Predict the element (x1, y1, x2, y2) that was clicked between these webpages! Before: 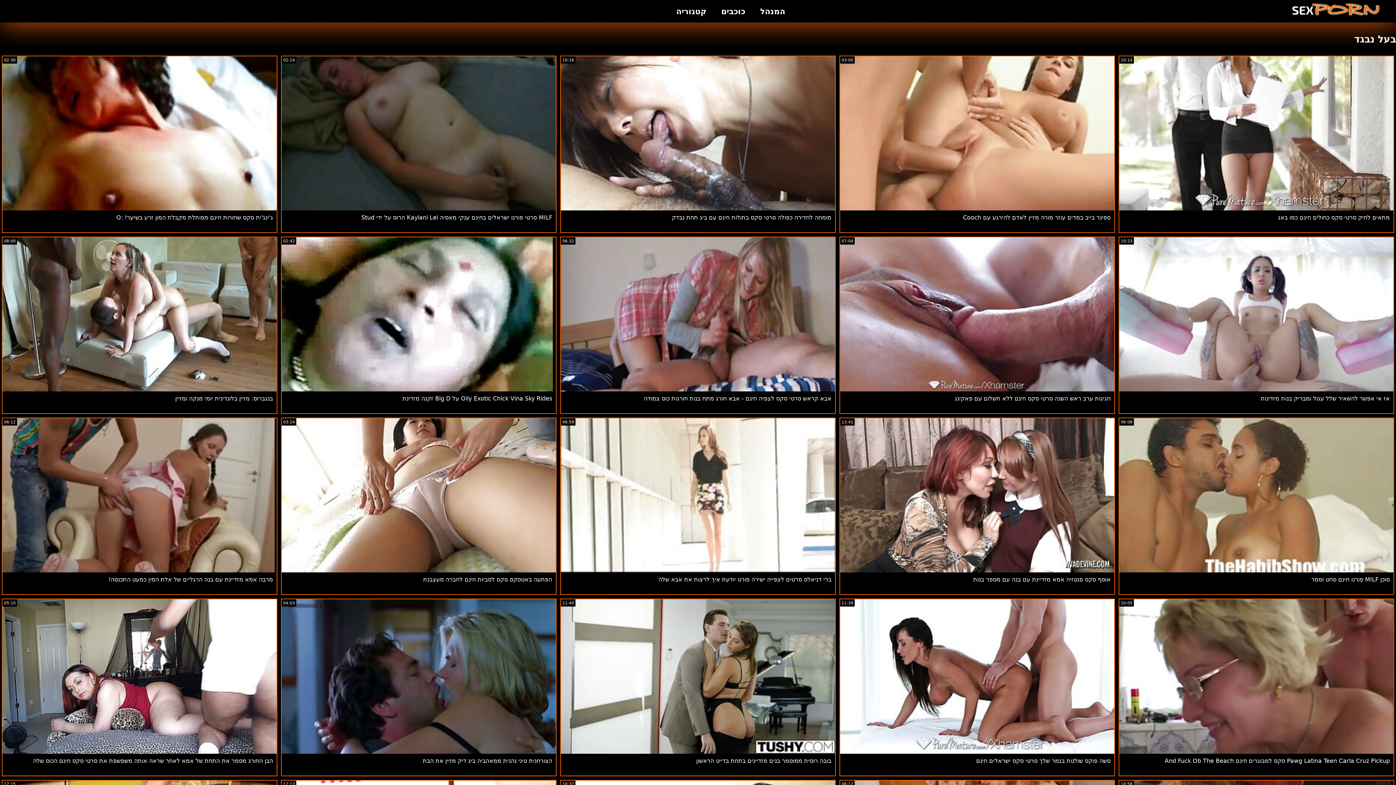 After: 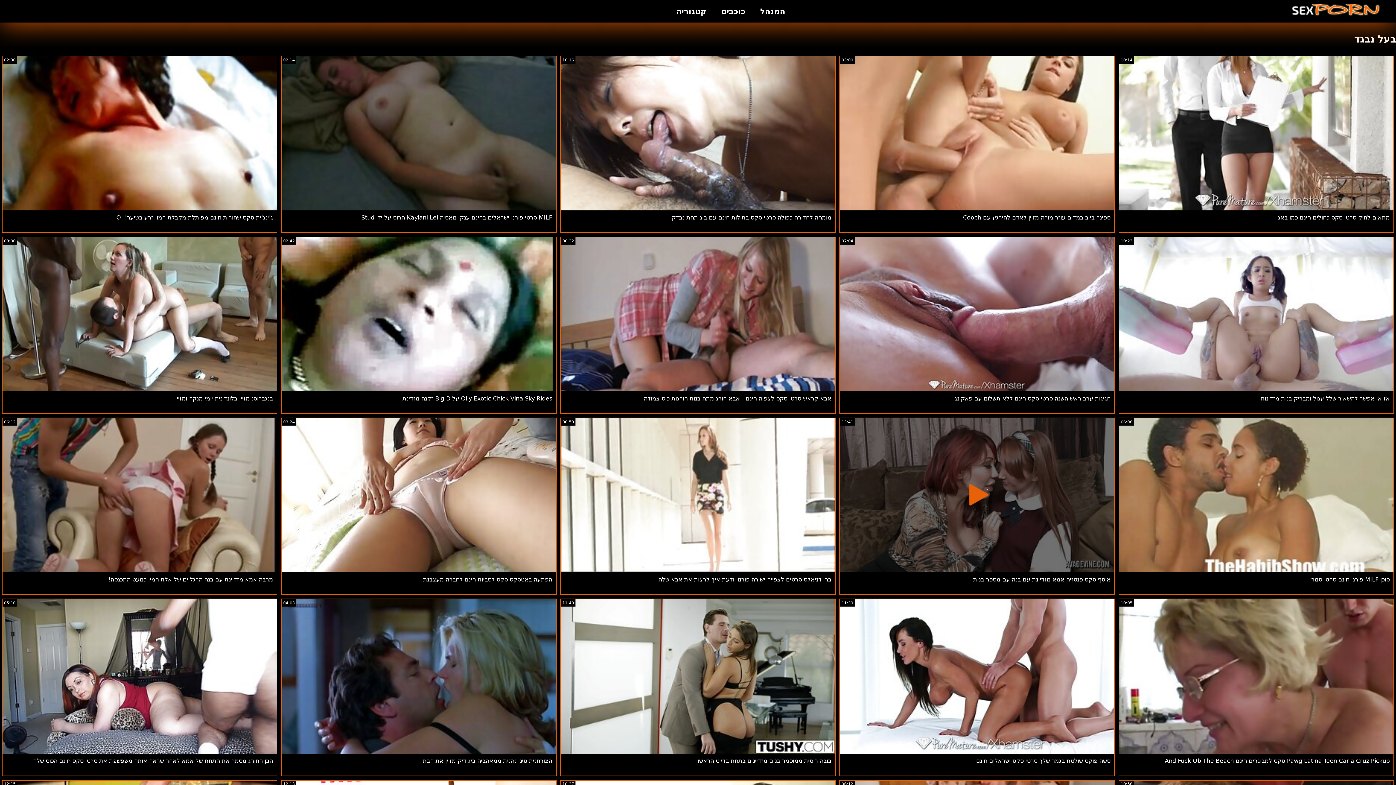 Action: bbox: (840, 418, 1114, 572) label: 13:41